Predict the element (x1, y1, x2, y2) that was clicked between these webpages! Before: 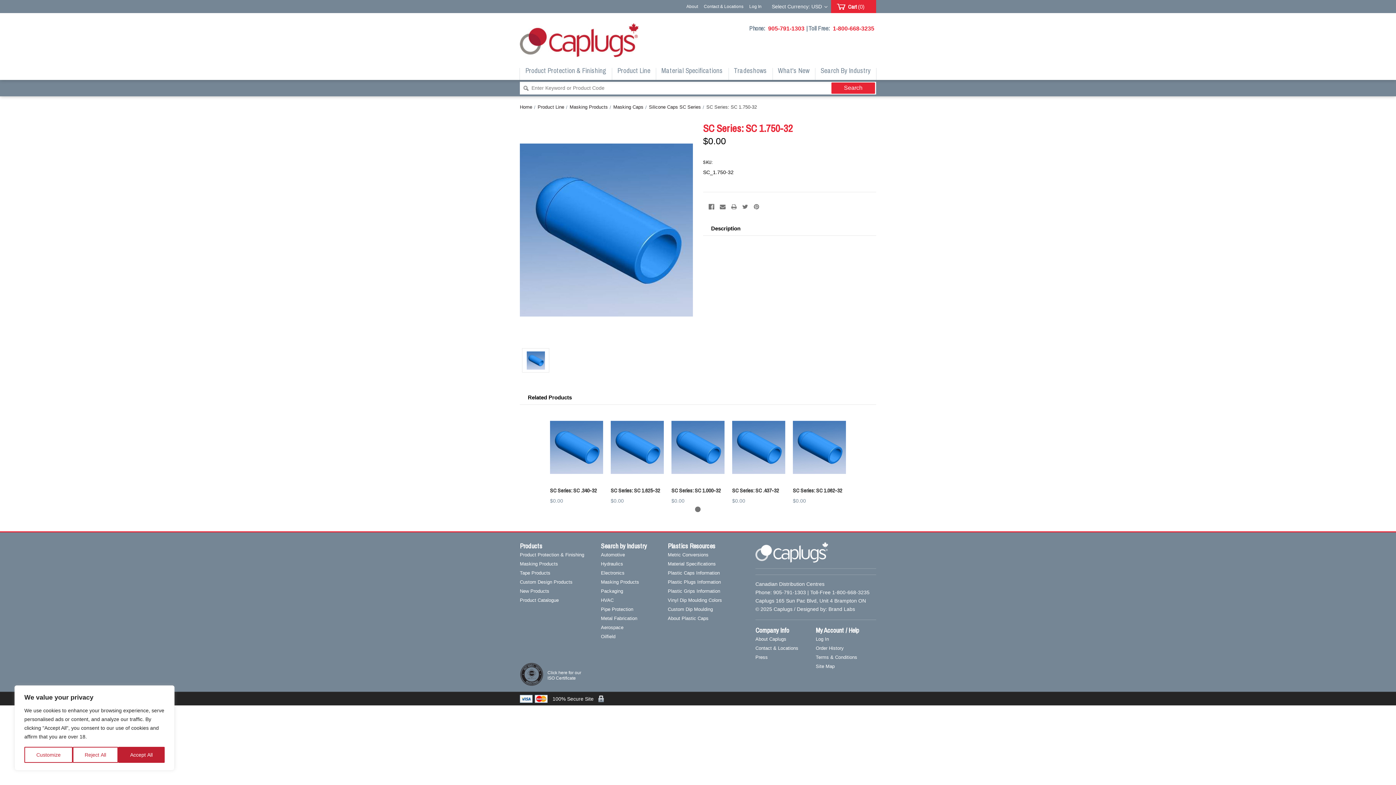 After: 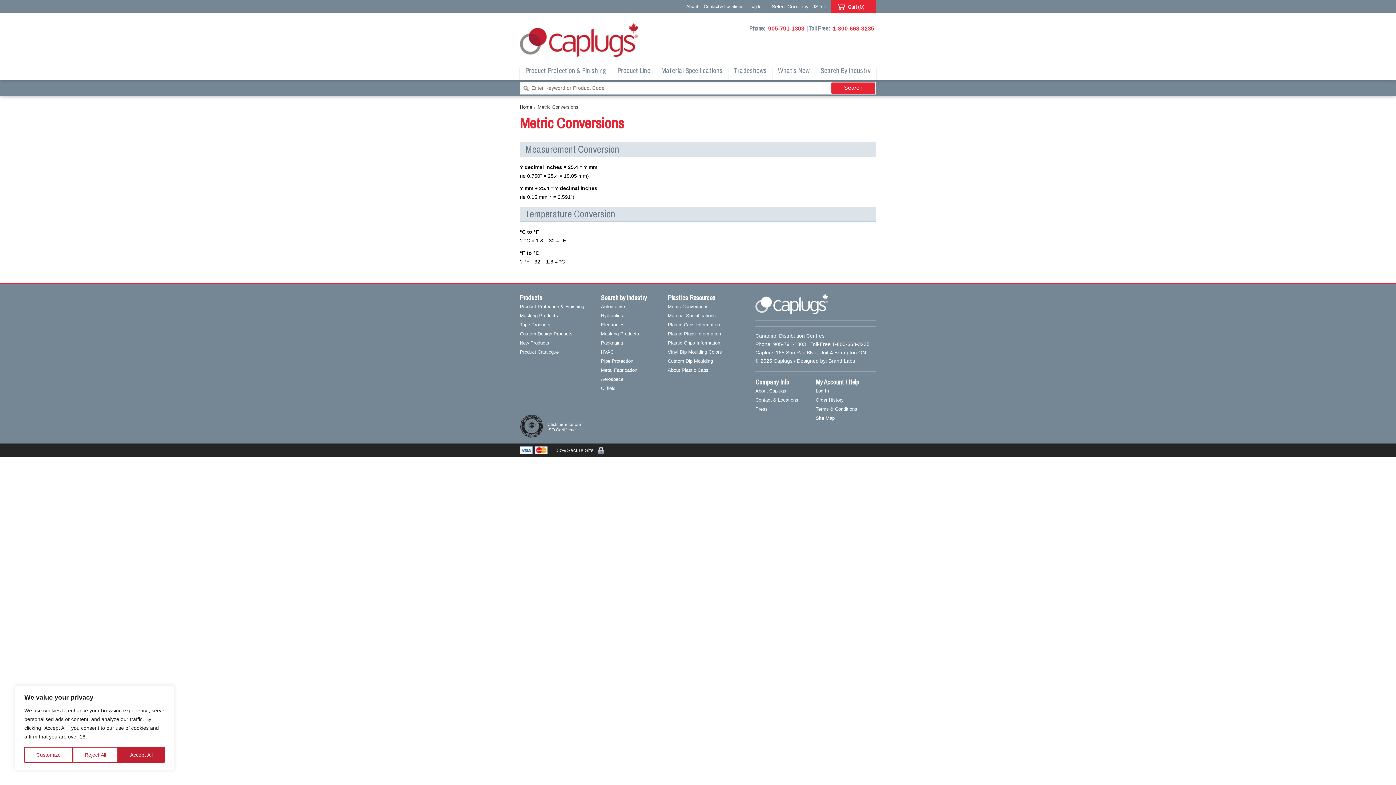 Action: label: Metric Conversions bbox: (668, 552, 749, 558)